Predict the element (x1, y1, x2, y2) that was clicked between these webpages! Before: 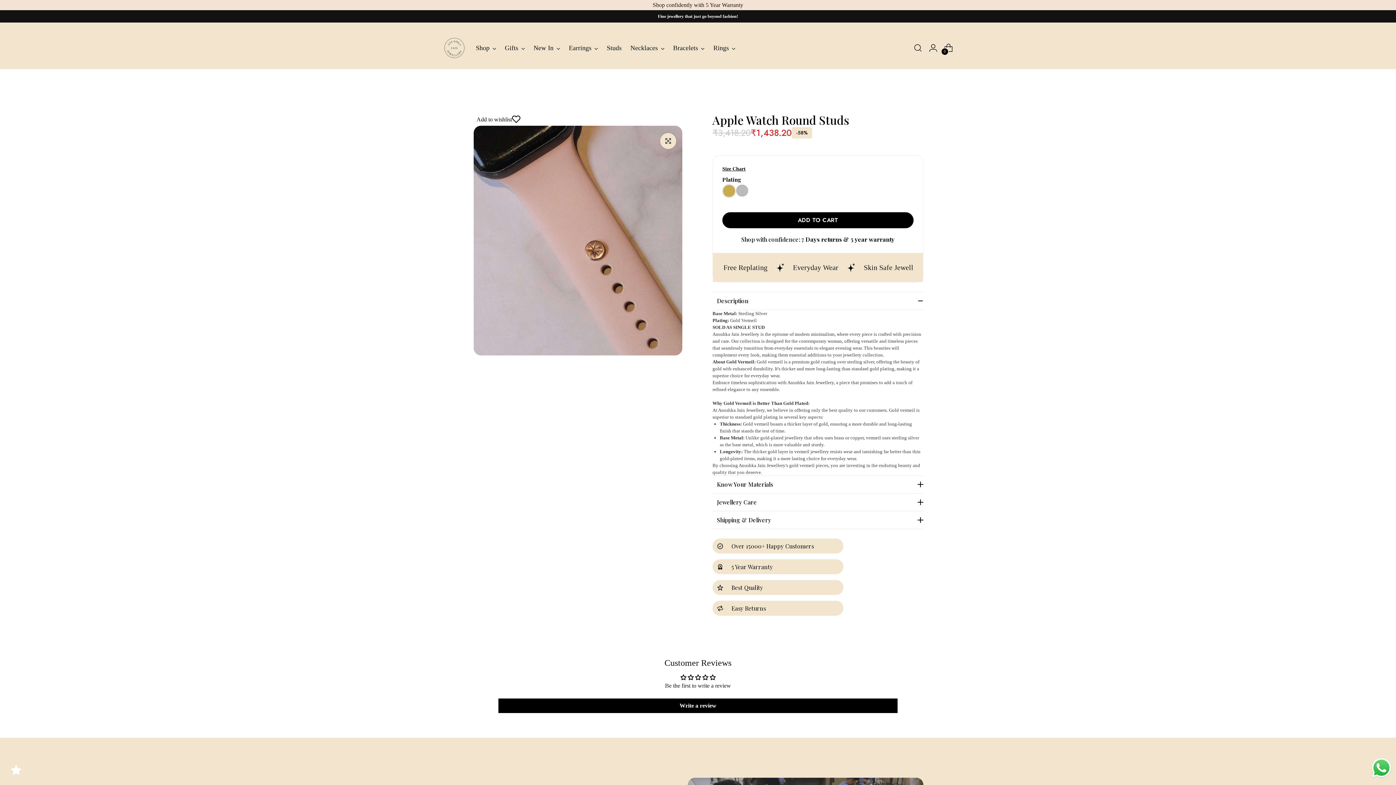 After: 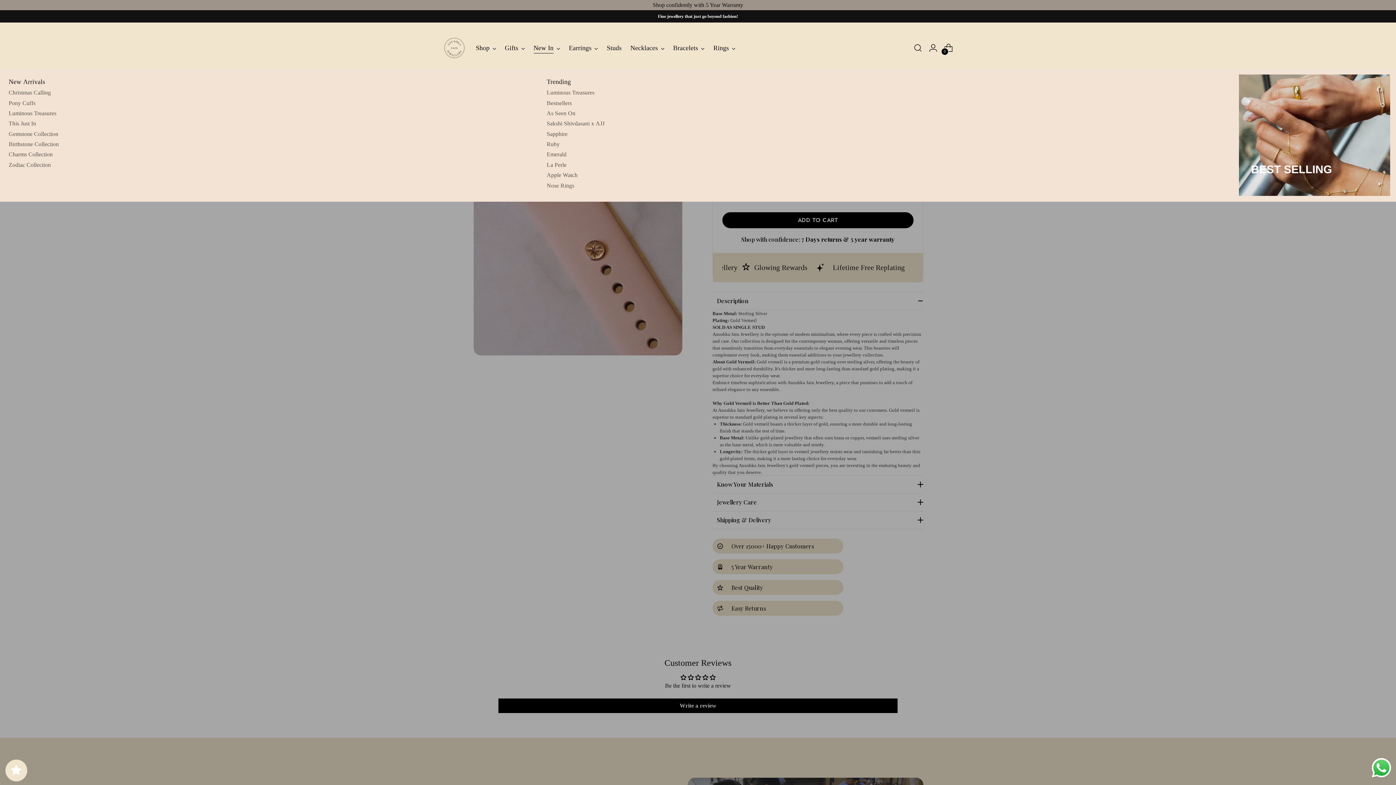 Action: label: New In bbox: (533, 40, 560, 56)